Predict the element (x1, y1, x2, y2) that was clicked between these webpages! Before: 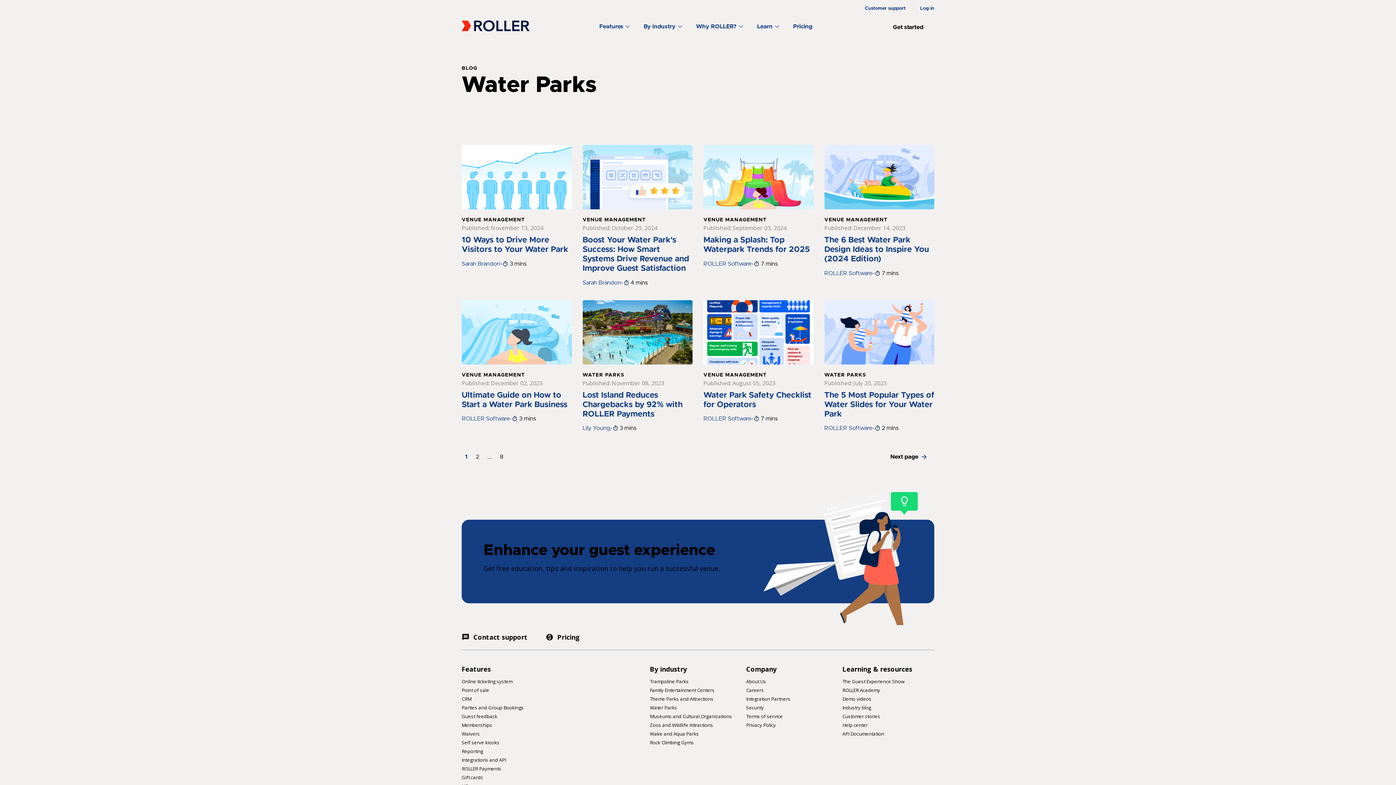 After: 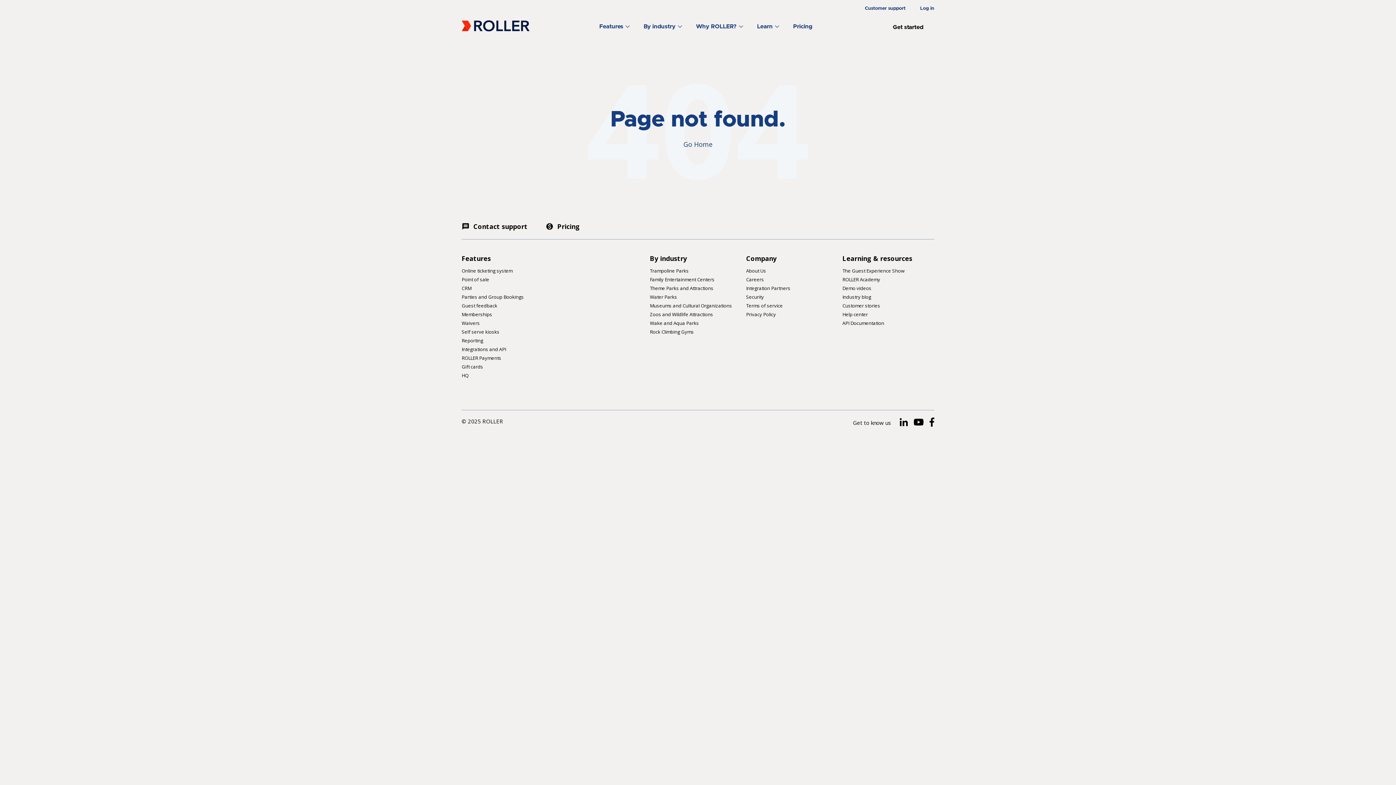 Action: label: Wake and Aqua Parks bbox: (650, 730, 699, 737)